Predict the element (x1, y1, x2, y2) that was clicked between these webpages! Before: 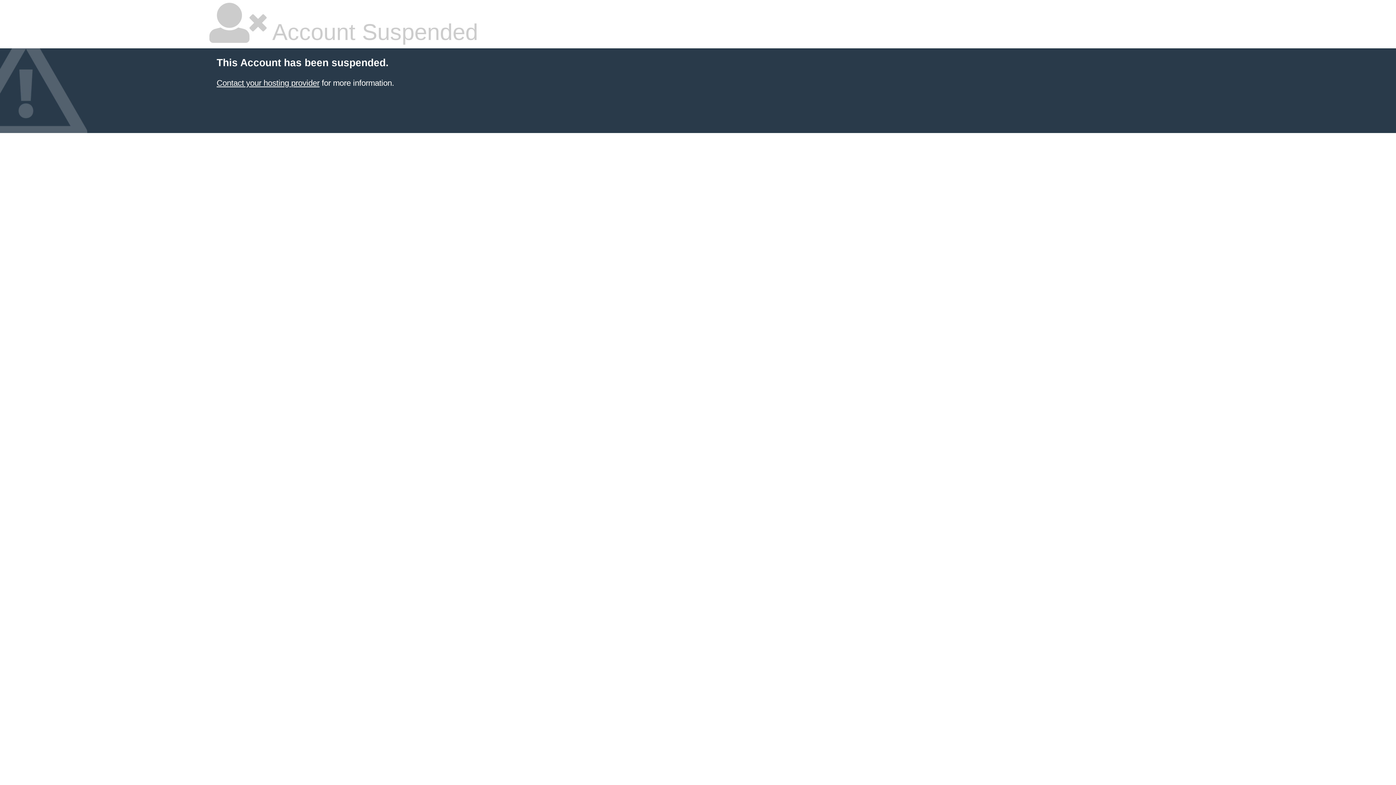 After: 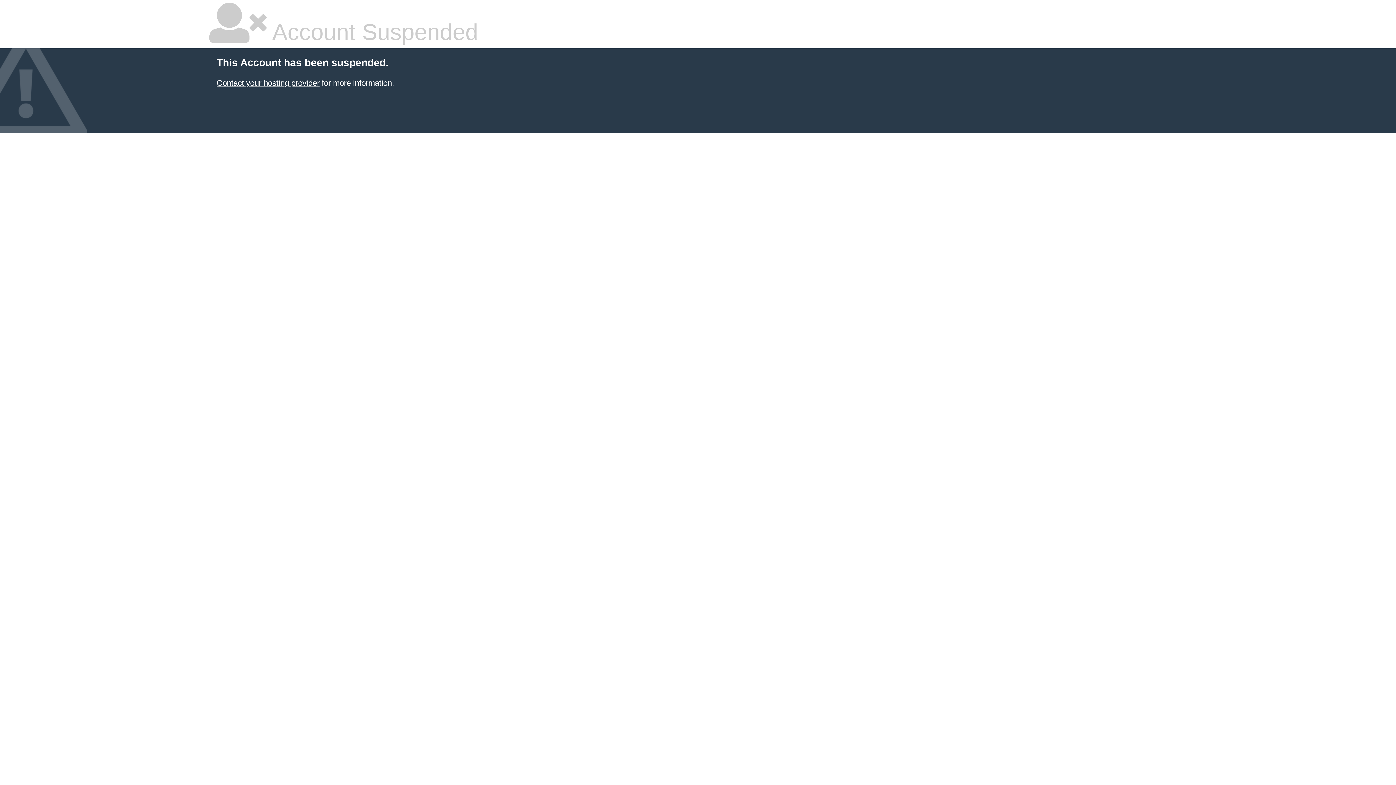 Action: label: Contact your hosting provider bbox: (216, 78, 319, 87)